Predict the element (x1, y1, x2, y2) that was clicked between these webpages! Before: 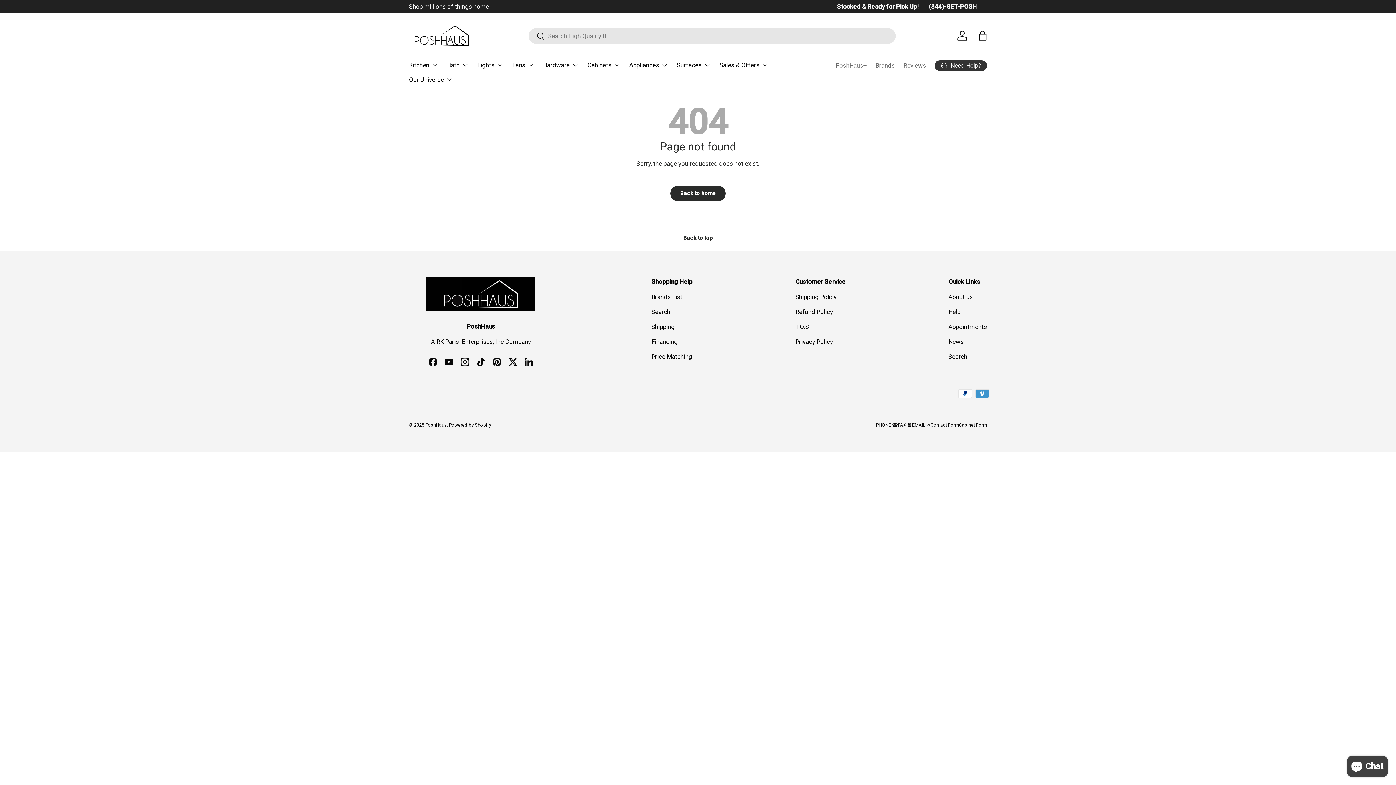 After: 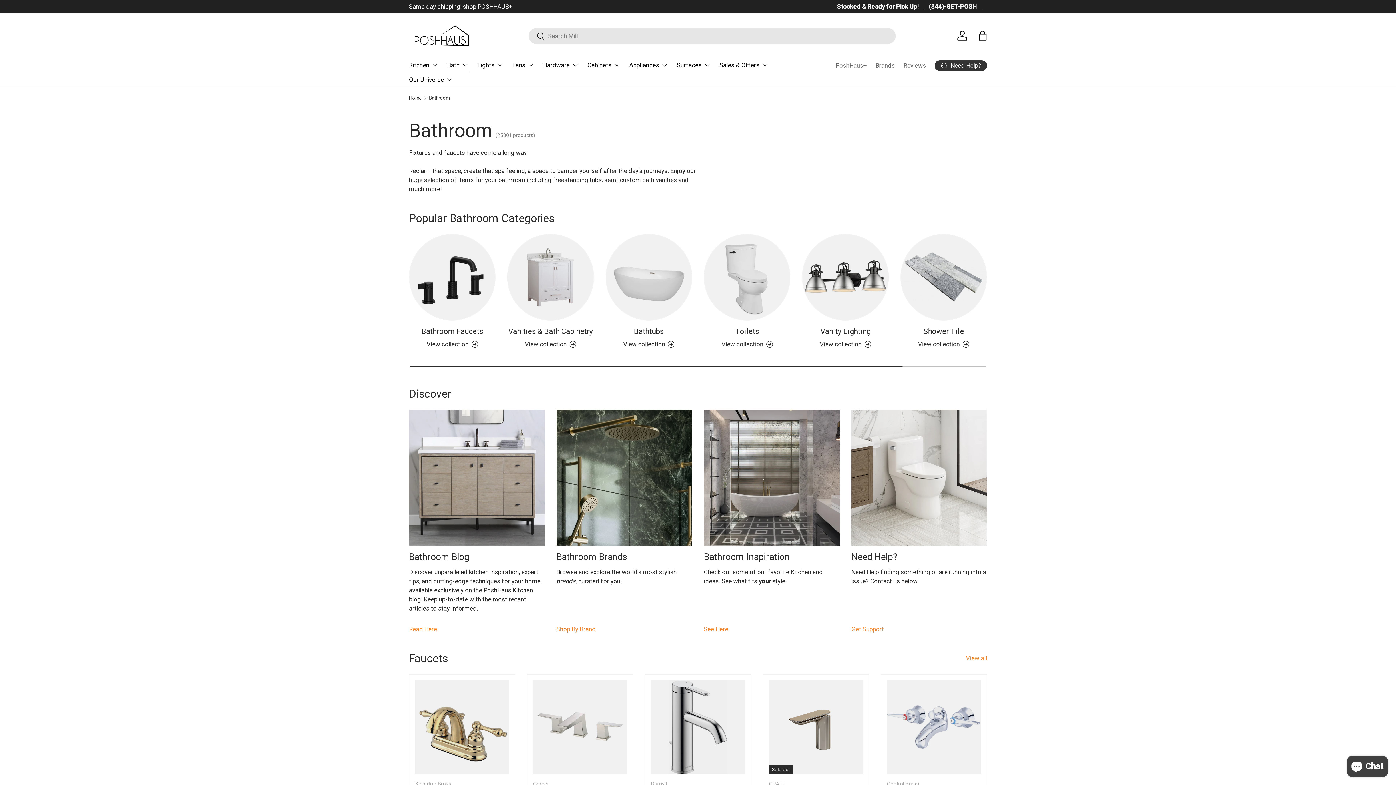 Action: bbox: (447, 57, 468, 72) label: Bath